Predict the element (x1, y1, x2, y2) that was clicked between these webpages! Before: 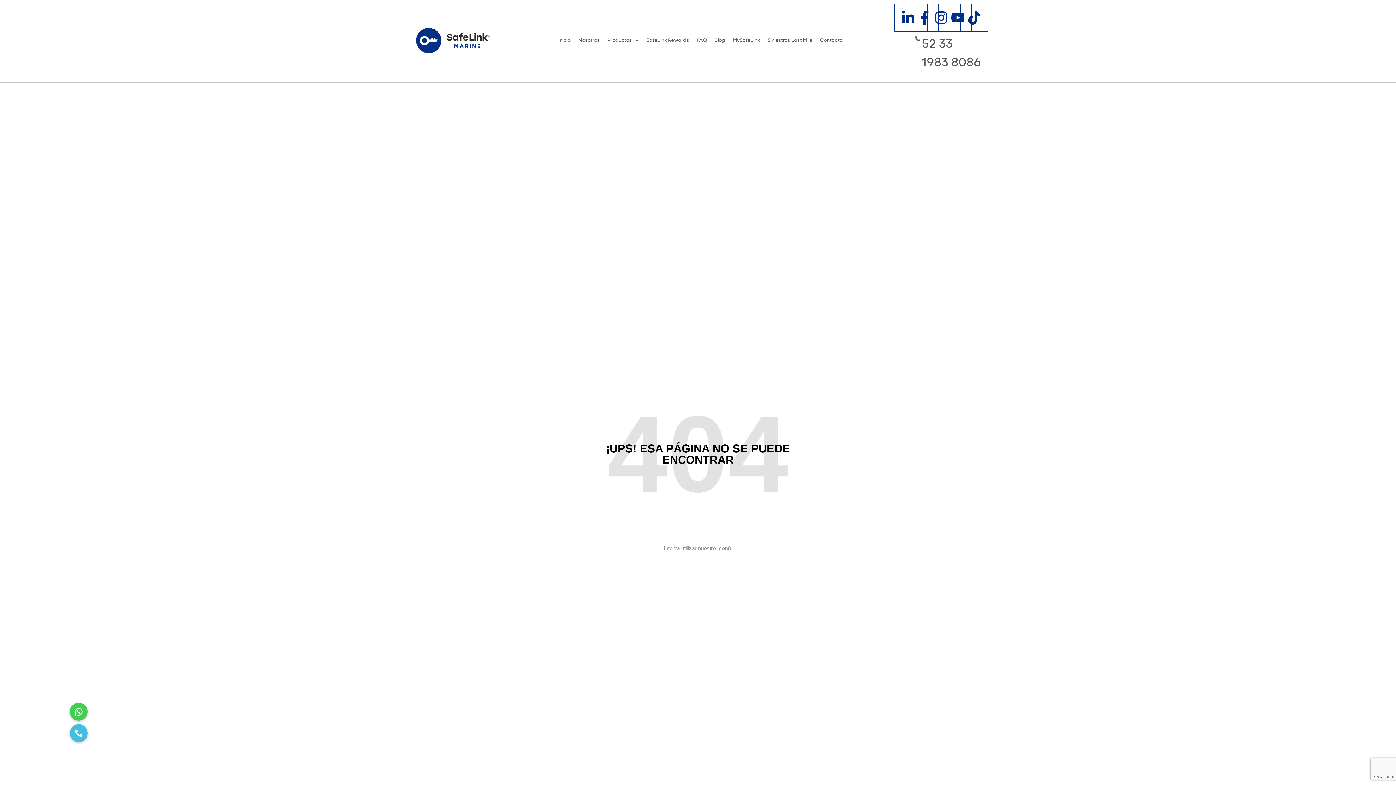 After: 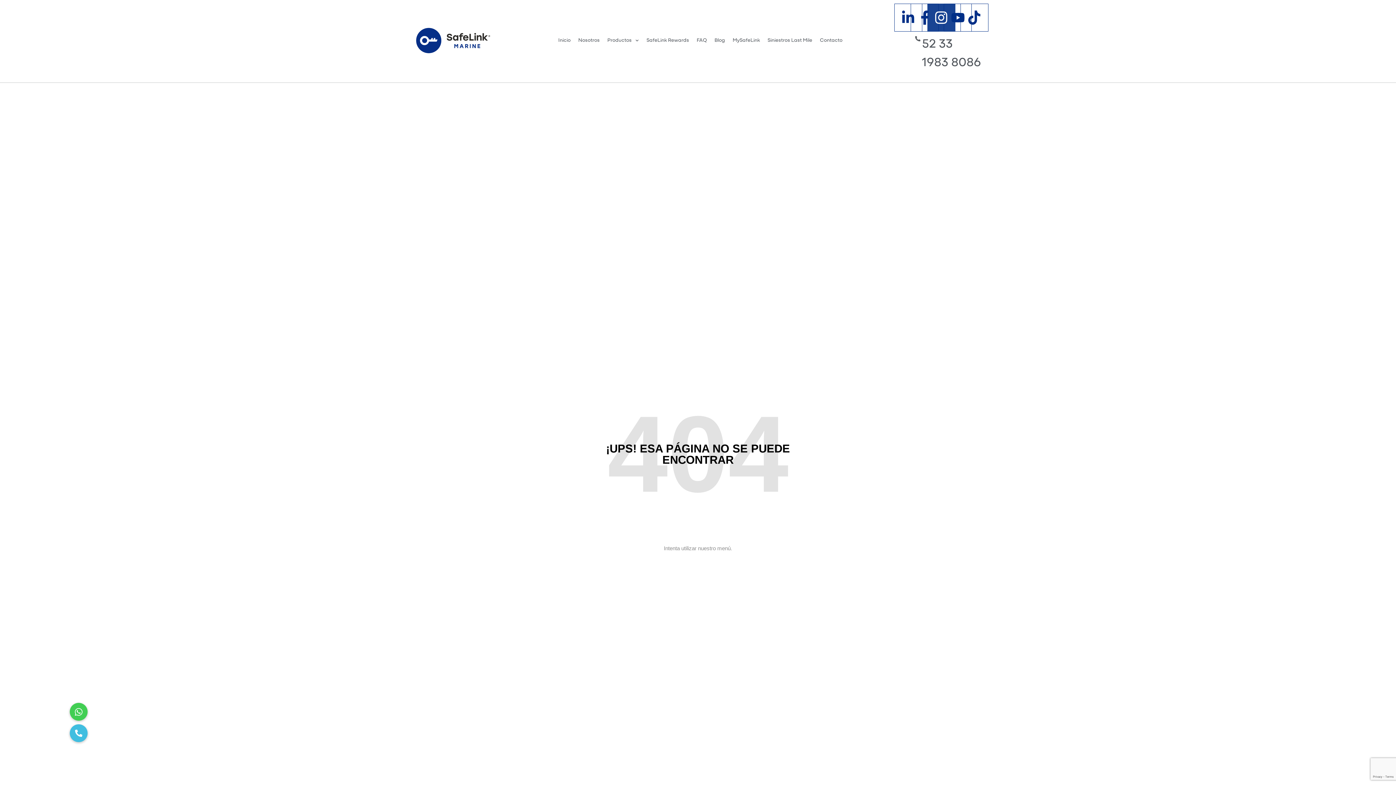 Action: bbox: (927, 3, 955, 31) label: Instagram